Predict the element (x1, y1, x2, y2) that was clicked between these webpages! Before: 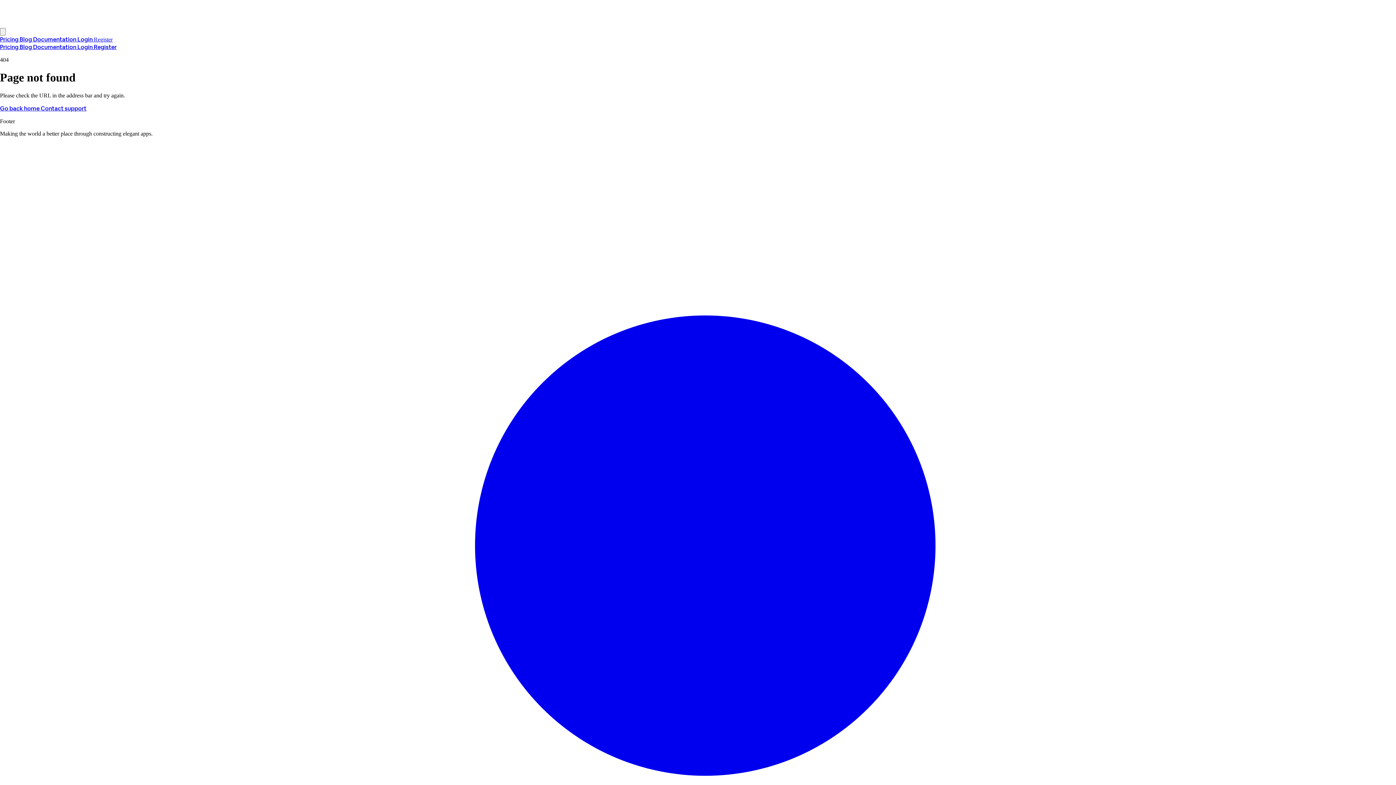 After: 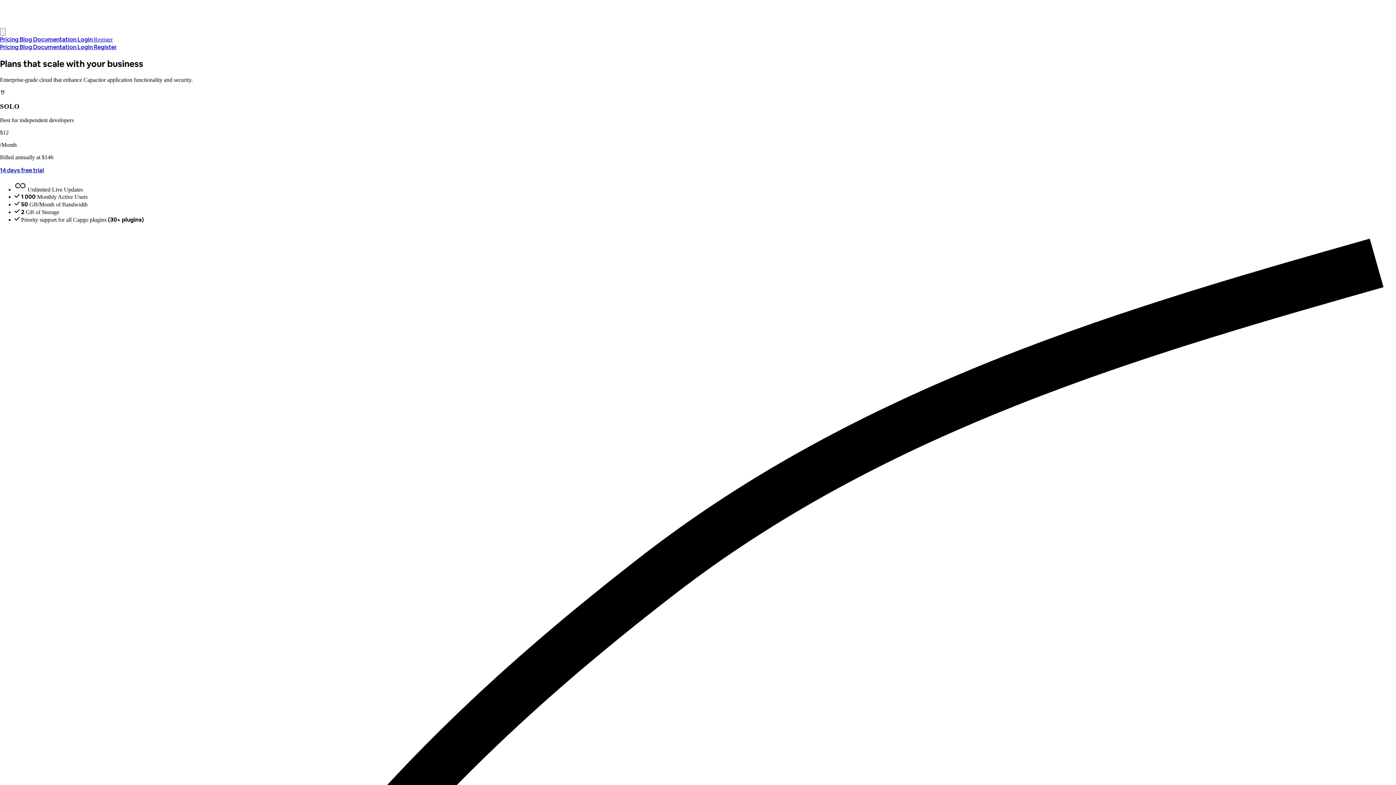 Action: label: Pricing  bbox: (0, 35, 19, 43)